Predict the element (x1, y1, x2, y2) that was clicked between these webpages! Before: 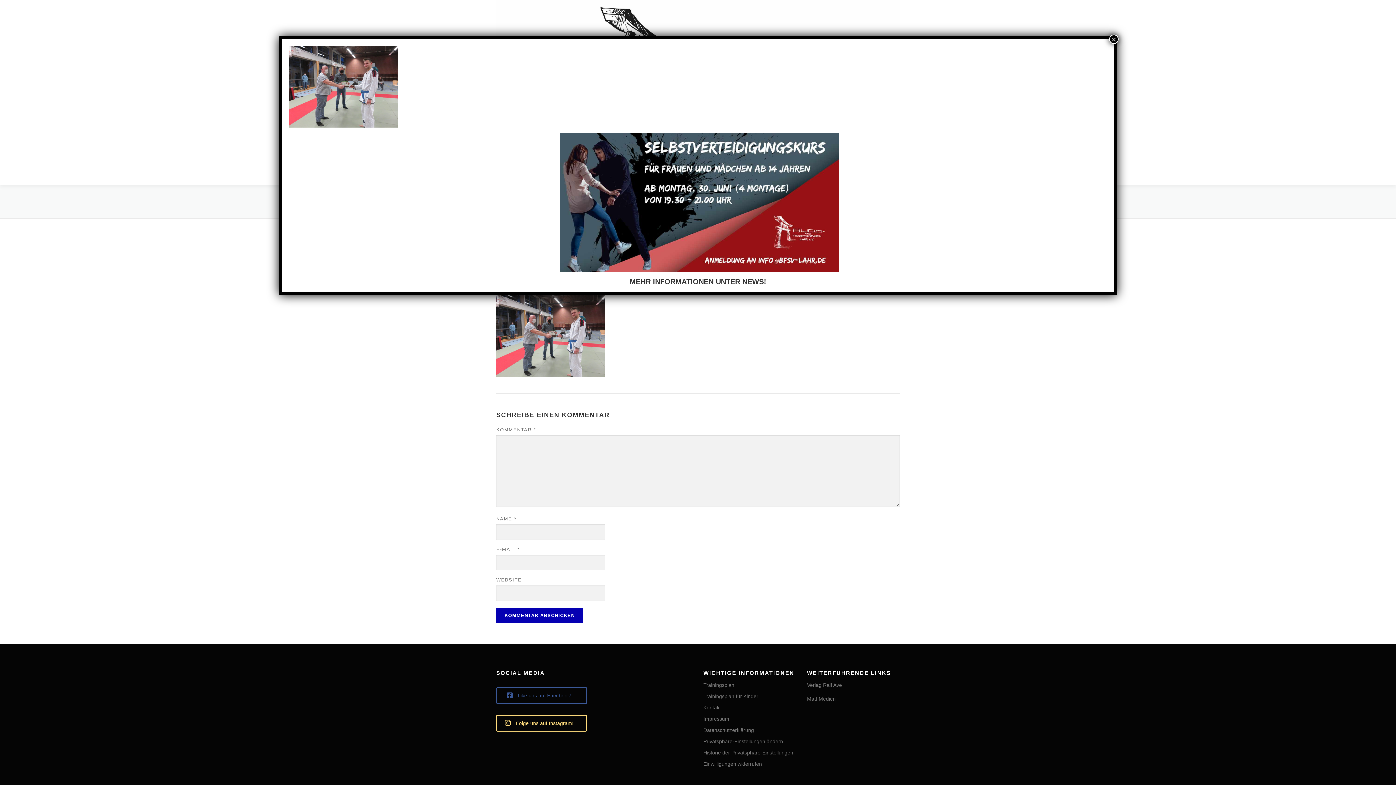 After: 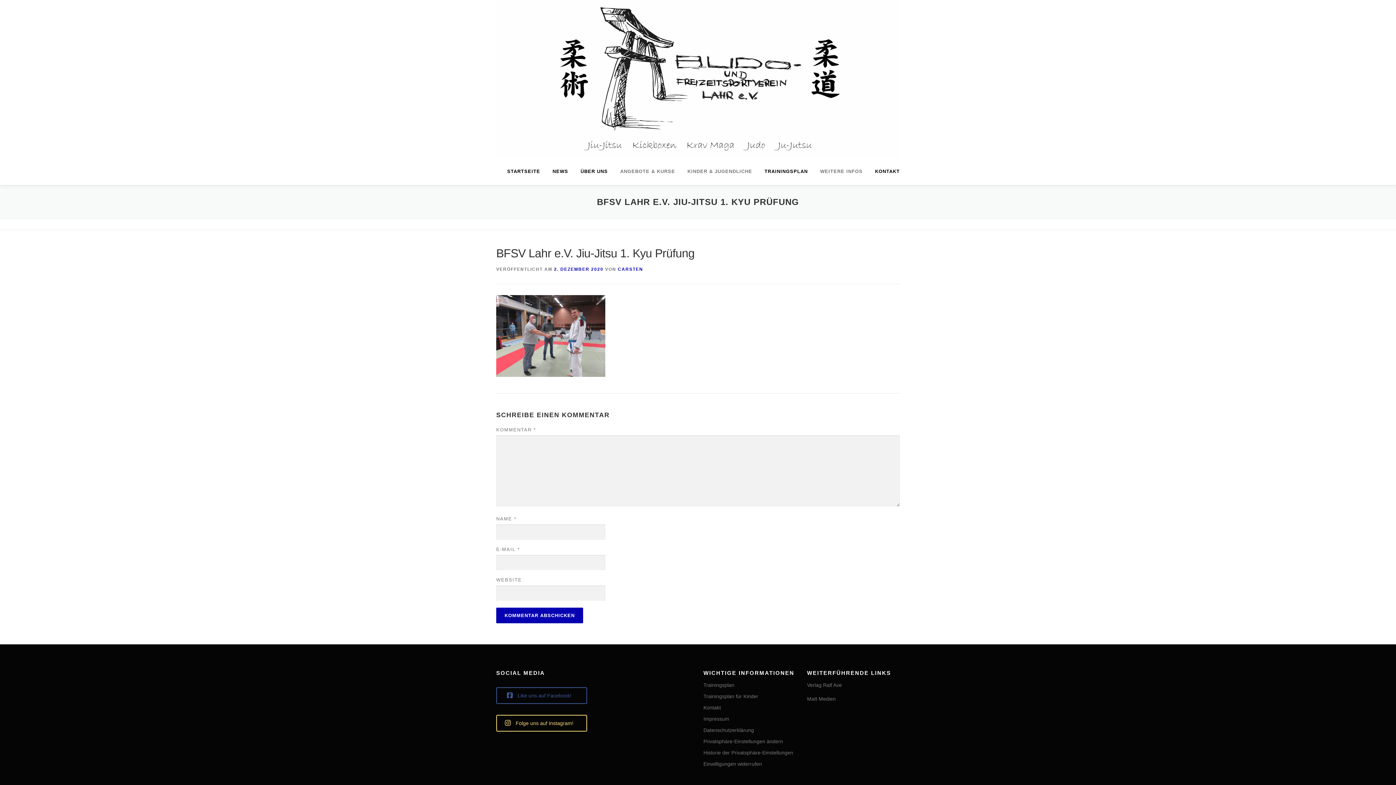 Action: label: Schließen bbox: (1109, 34, 1118, 44)